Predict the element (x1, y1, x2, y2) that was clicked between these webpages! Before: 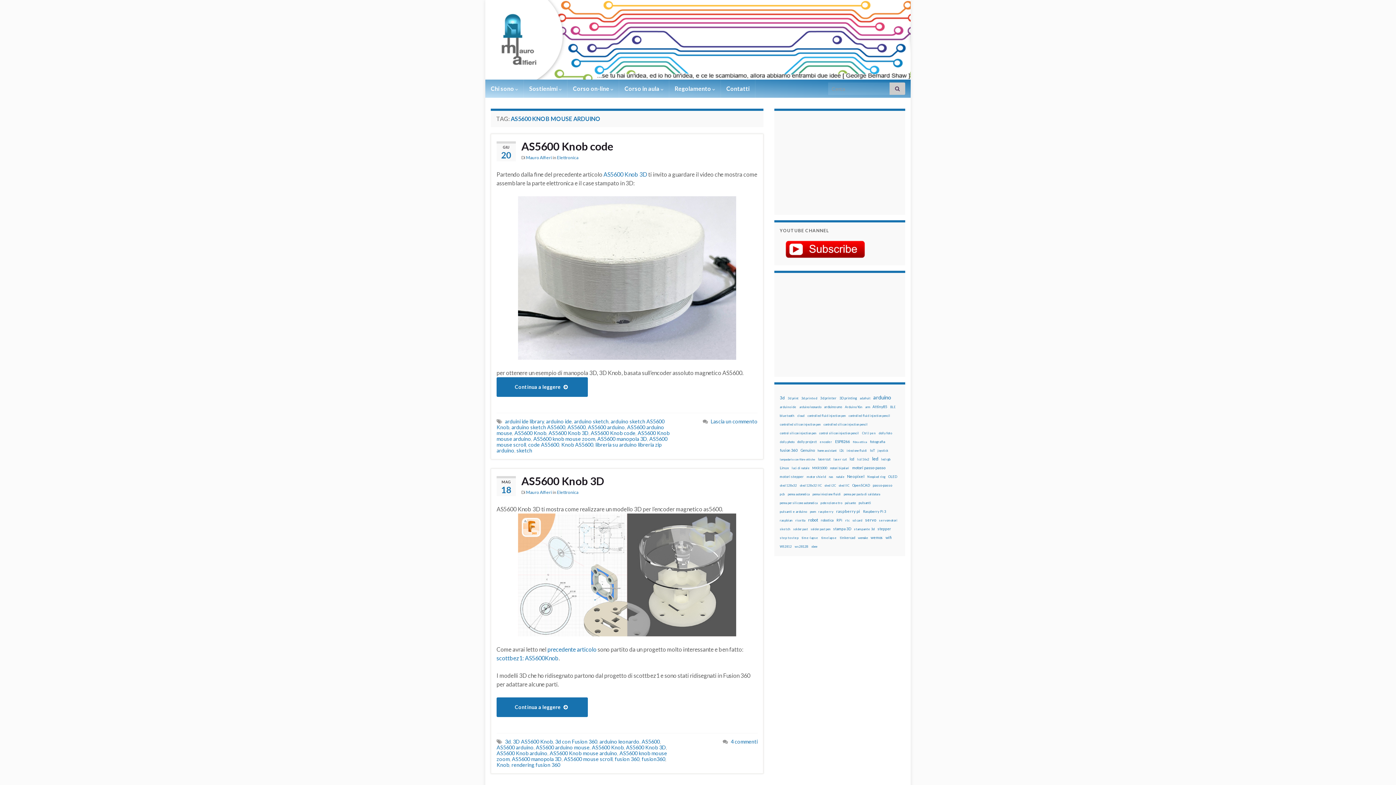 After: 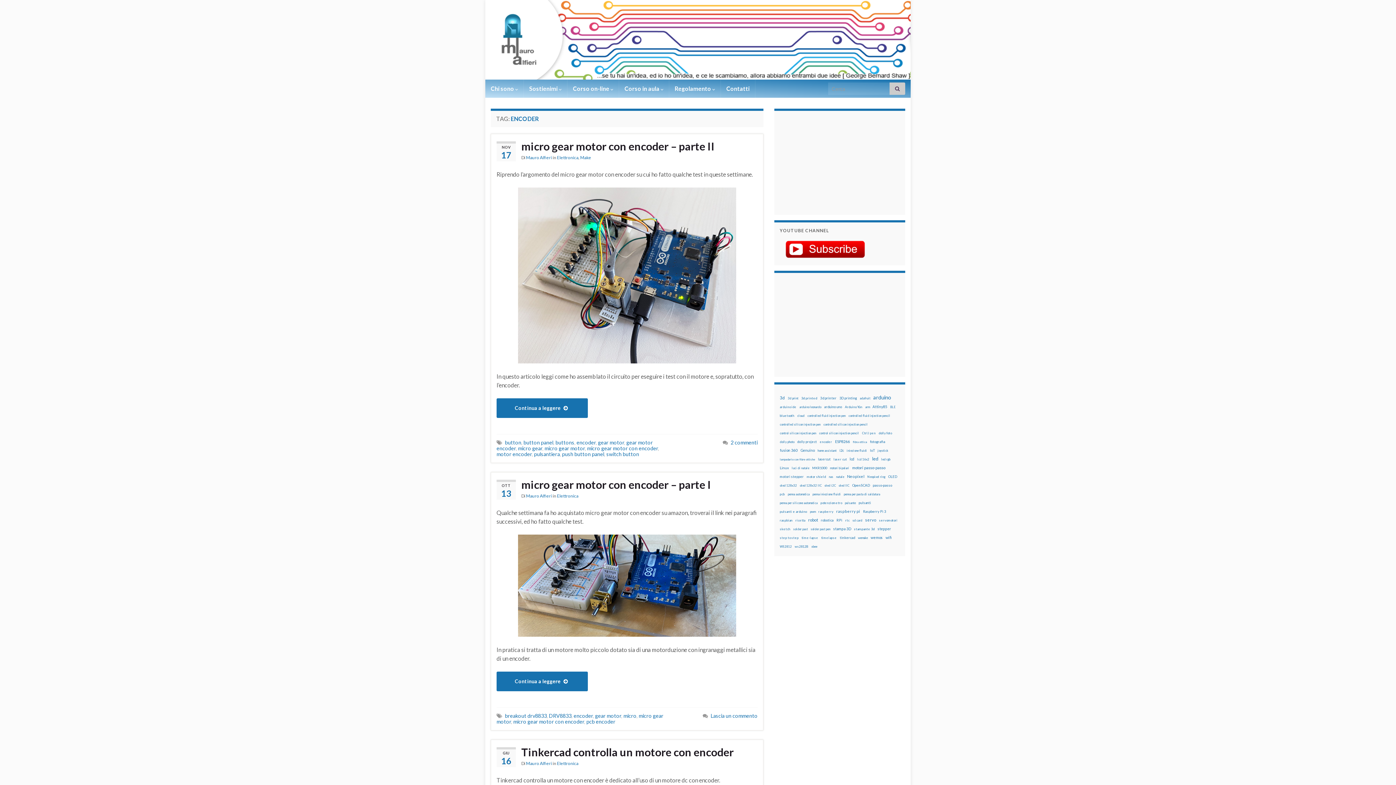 Action: label: encoder (15 elementi) bbox: (820, 438, 832, 446)